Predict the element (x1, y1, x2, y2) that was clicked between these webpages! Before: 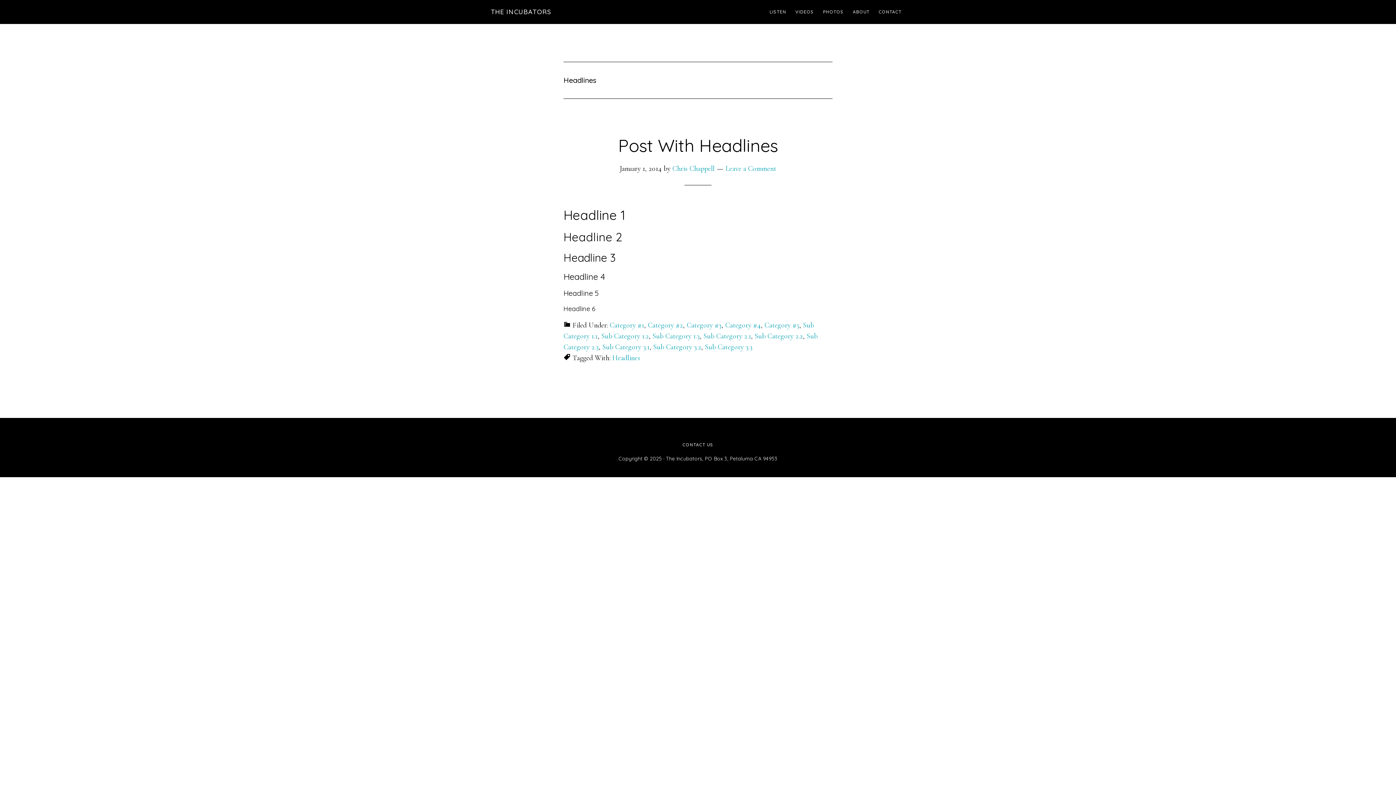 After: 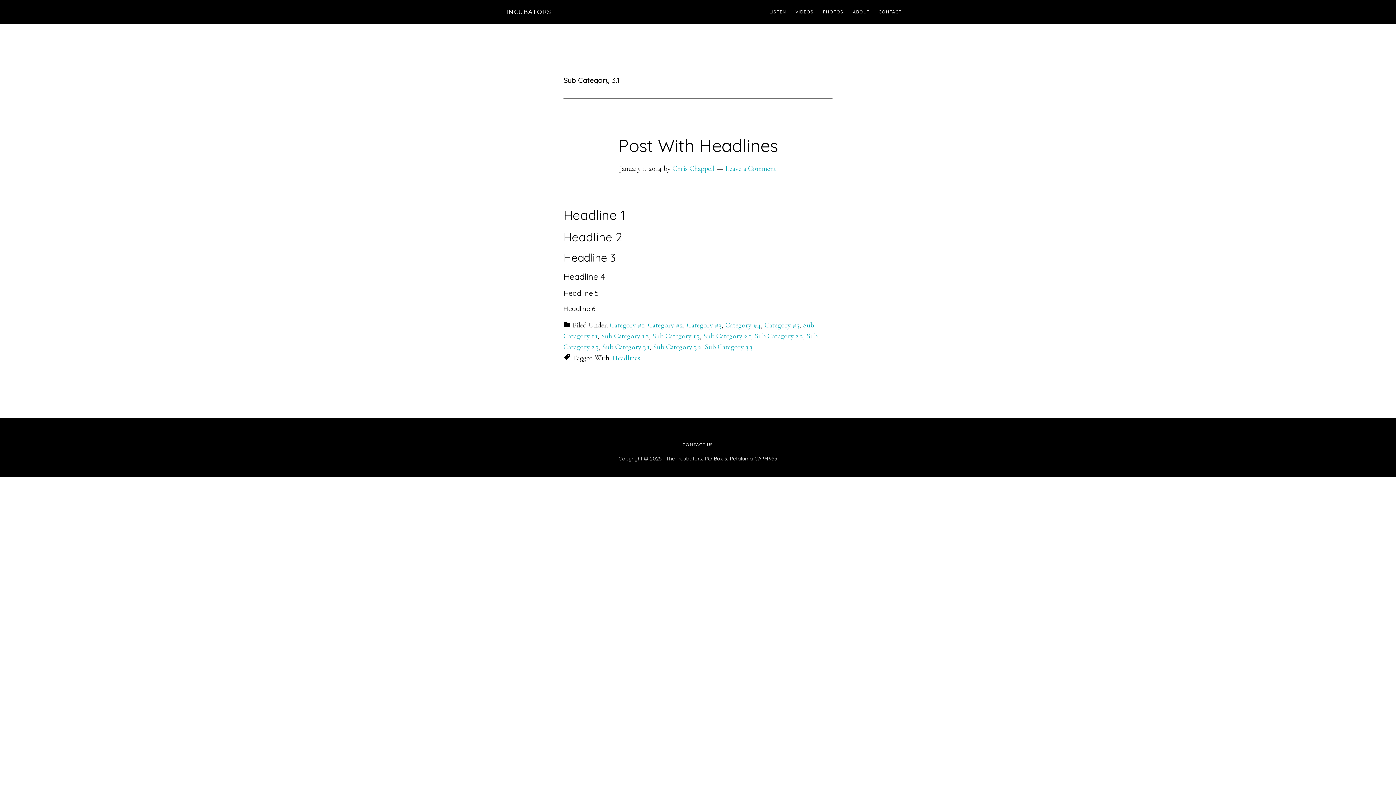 Action: label: Sub Category 3.1 bbox: (602, 342, 649, 351)